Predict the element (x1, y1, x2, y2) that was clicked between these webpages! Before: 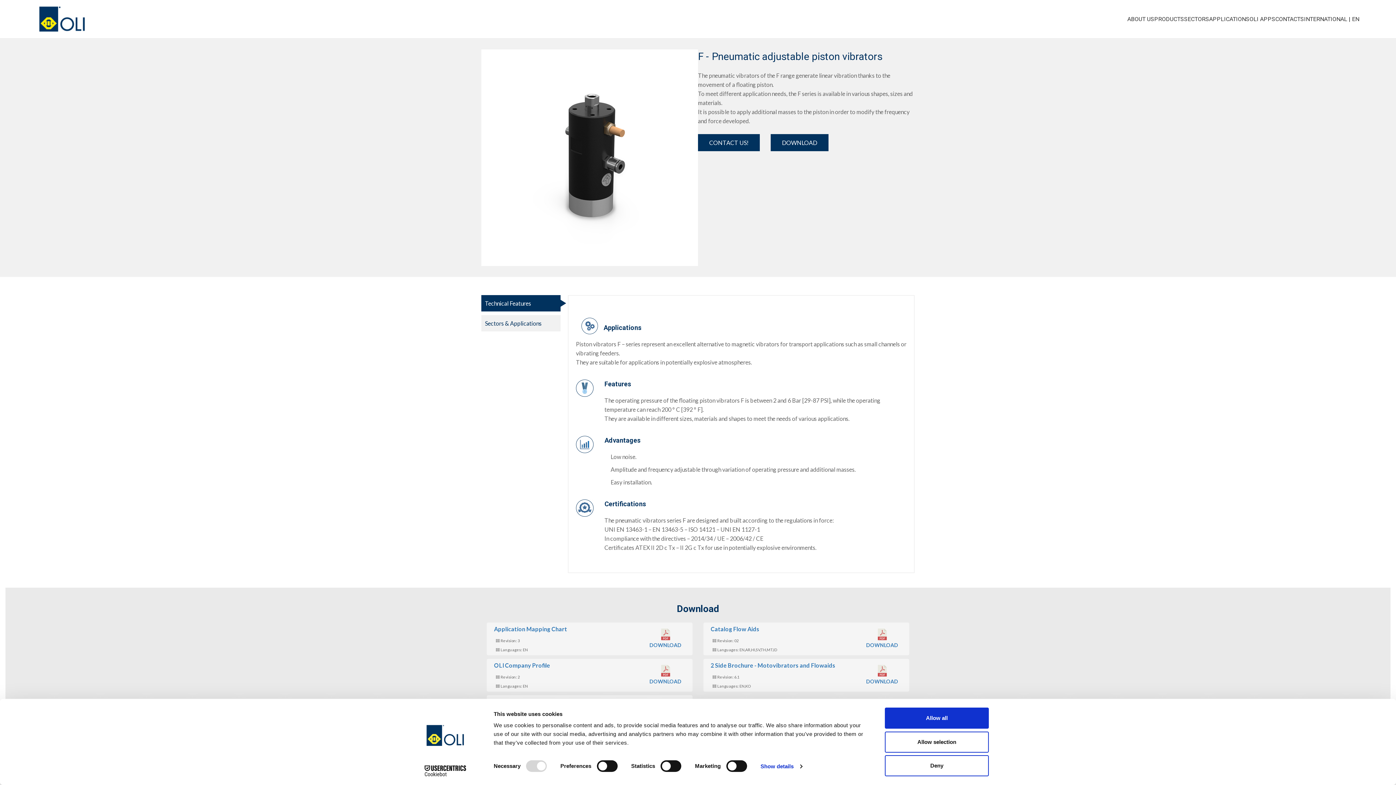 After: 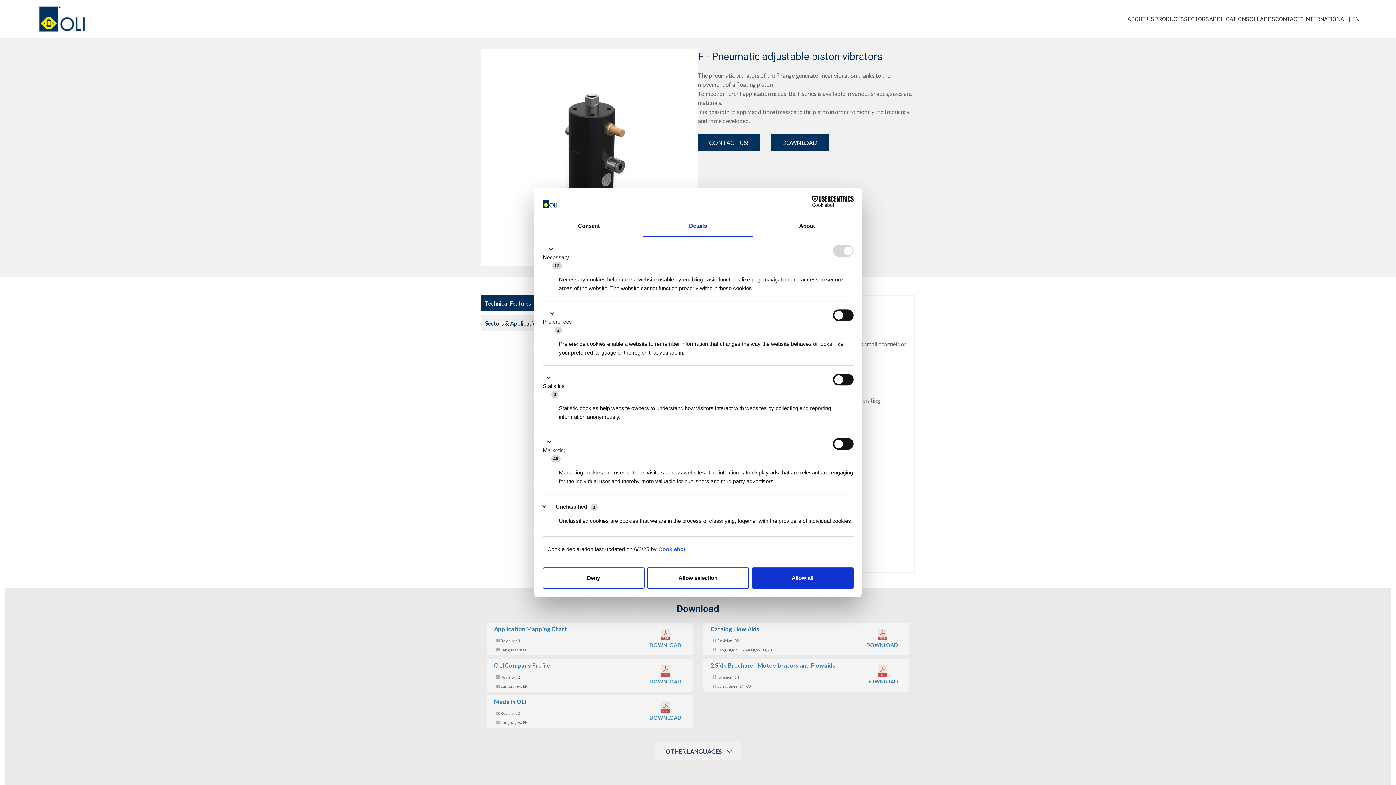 Action: bbox: (760, 761, 802, 772) label: Show details